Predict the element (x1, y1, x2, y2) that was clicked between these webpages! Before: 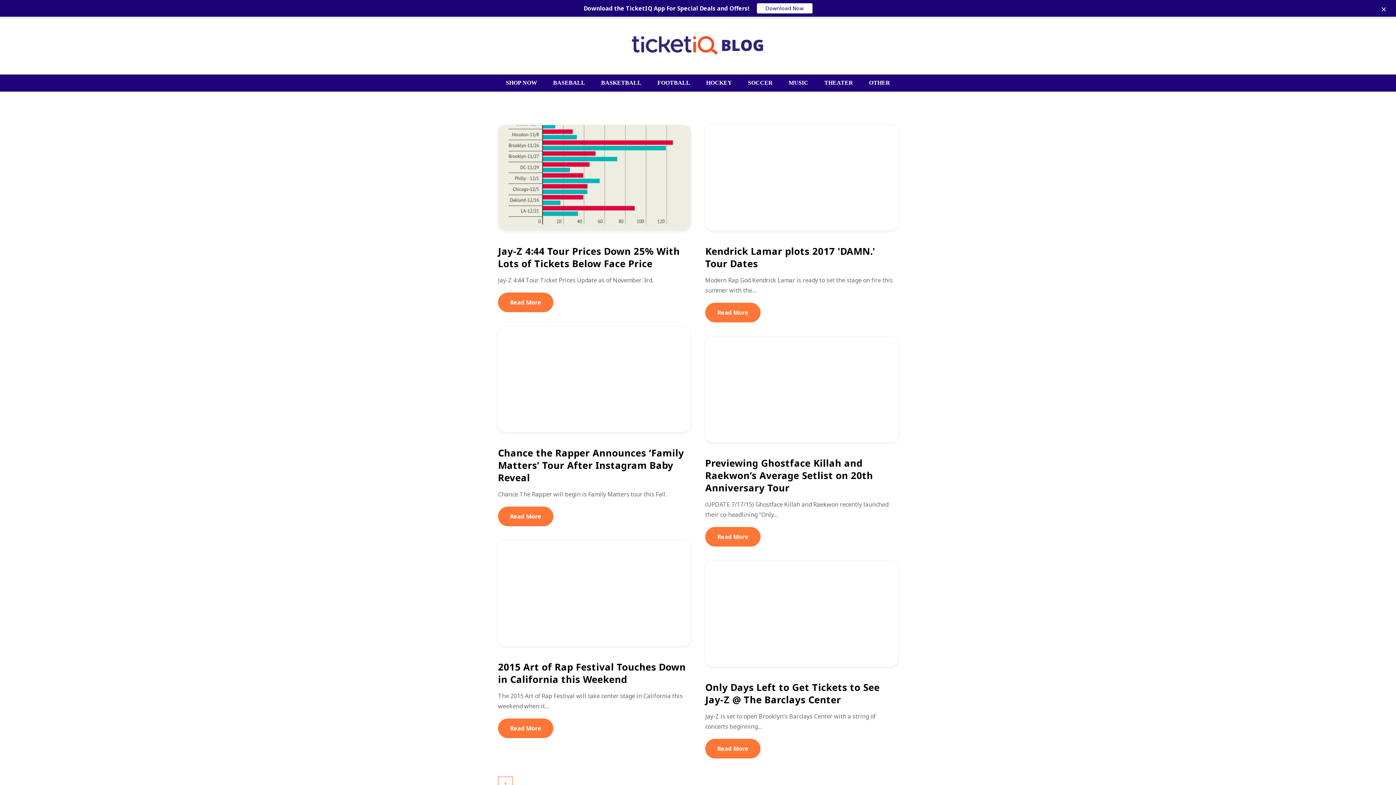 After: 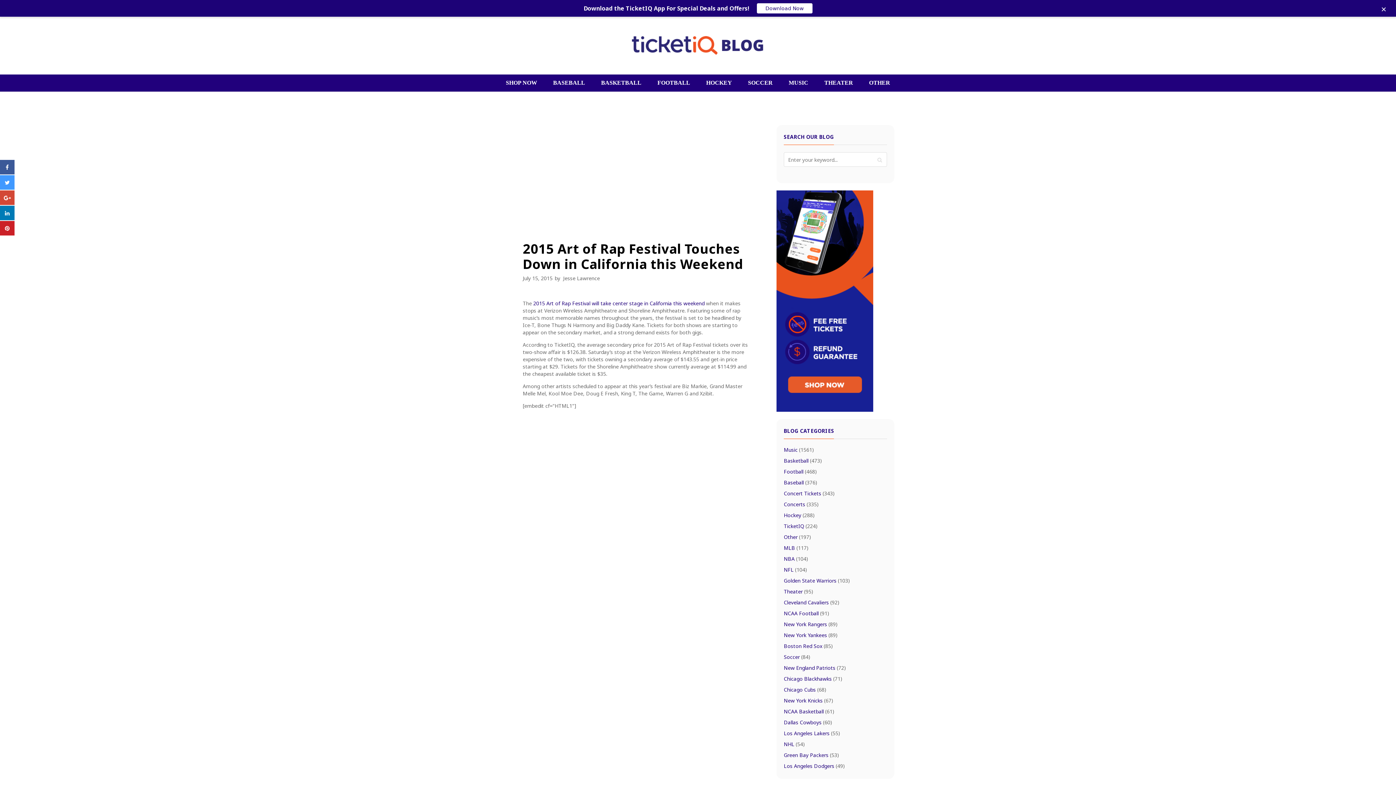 Action: label: Read More bbox: (498, 718, 553, 738)